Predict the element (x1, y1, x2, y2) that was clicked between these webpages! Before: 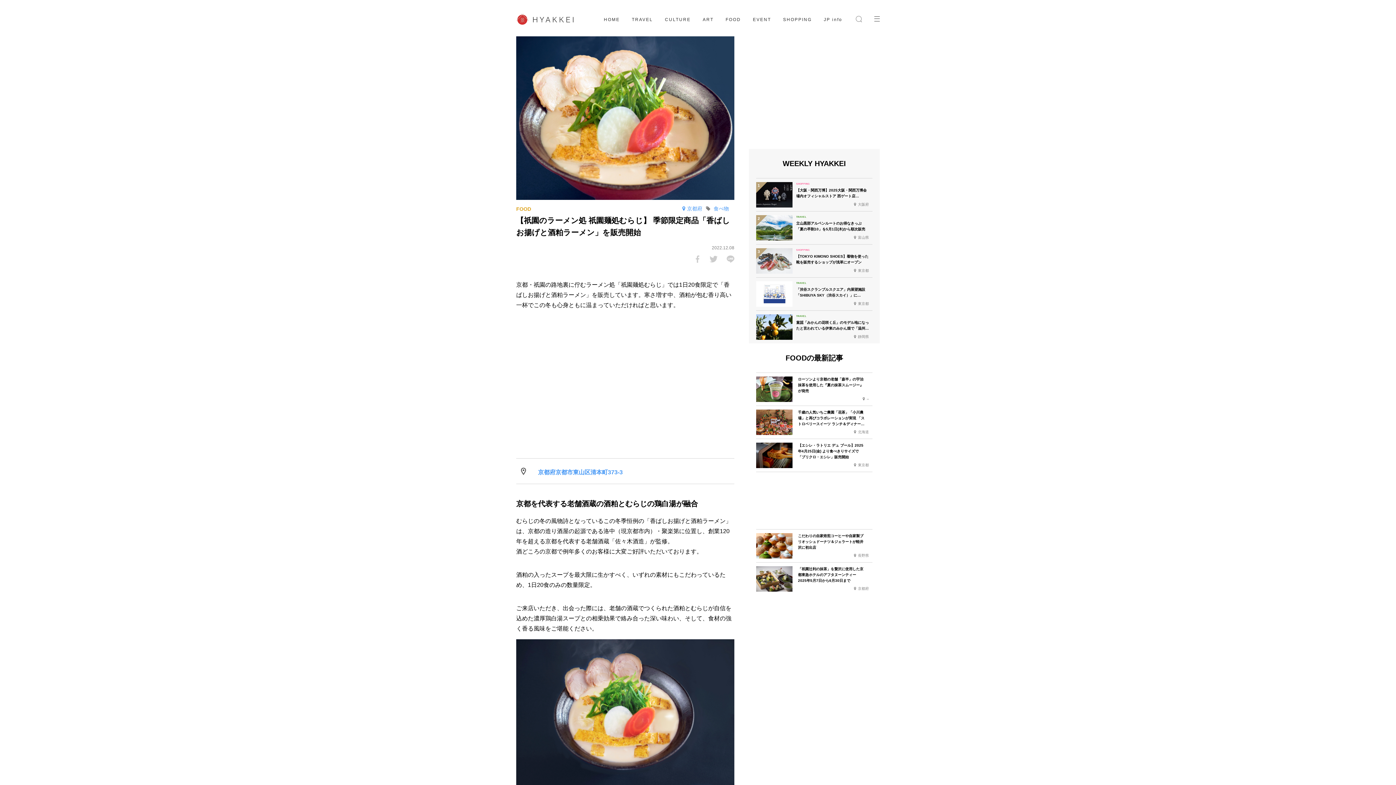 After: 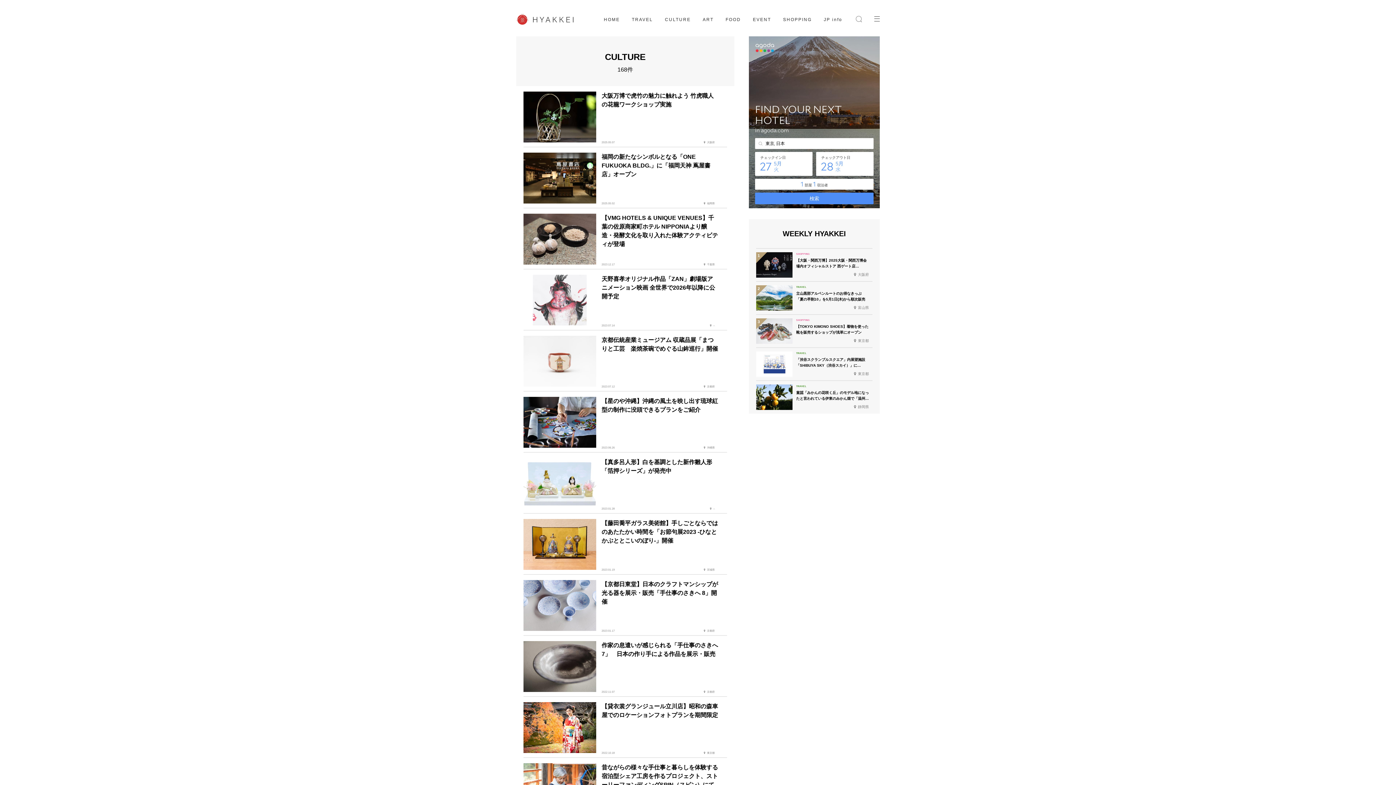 Action: label: CULTURE bbox: (665, 17, 690, 22)